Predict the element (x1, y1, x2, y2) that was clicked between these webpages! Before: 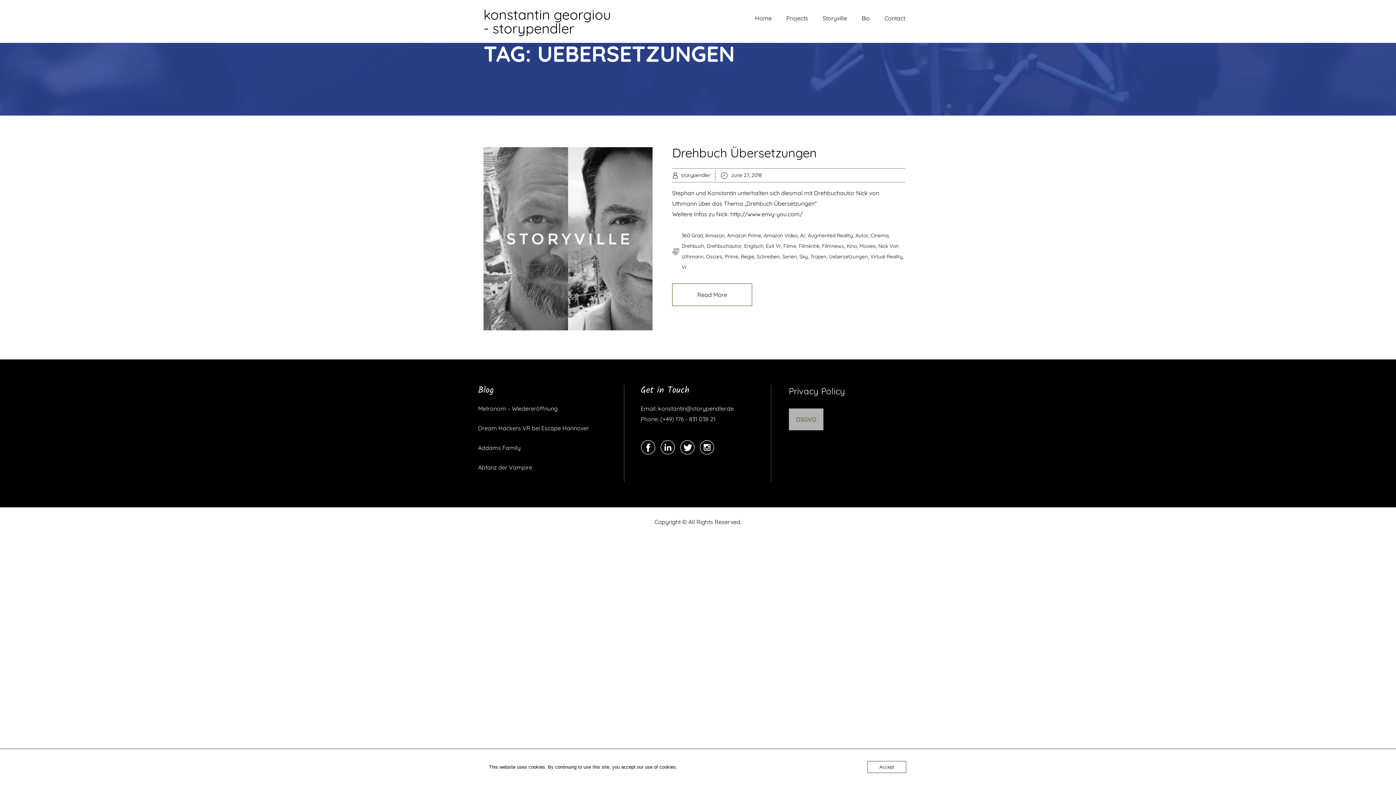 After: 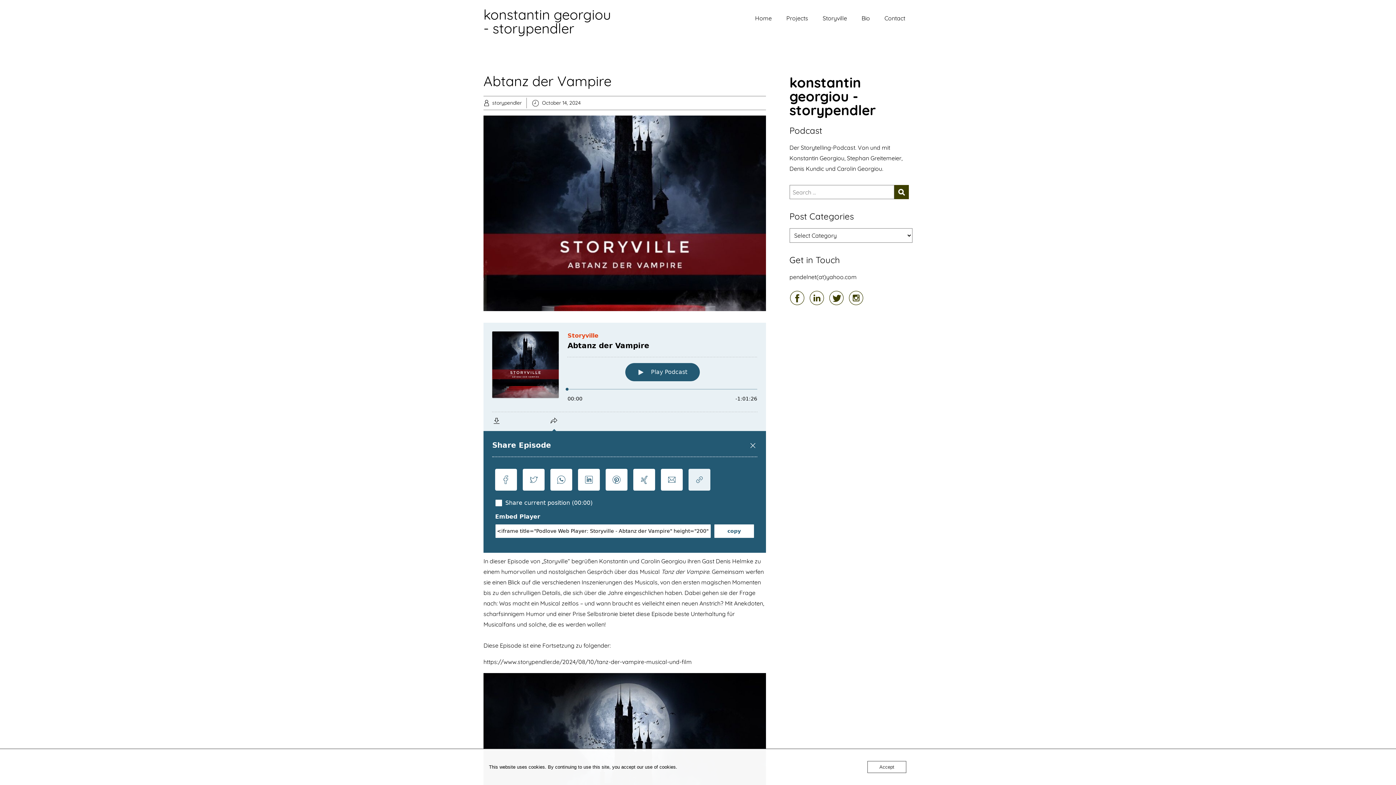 Action: label: Abtanz der Vampire bbox: (478, 462, 606, 472)